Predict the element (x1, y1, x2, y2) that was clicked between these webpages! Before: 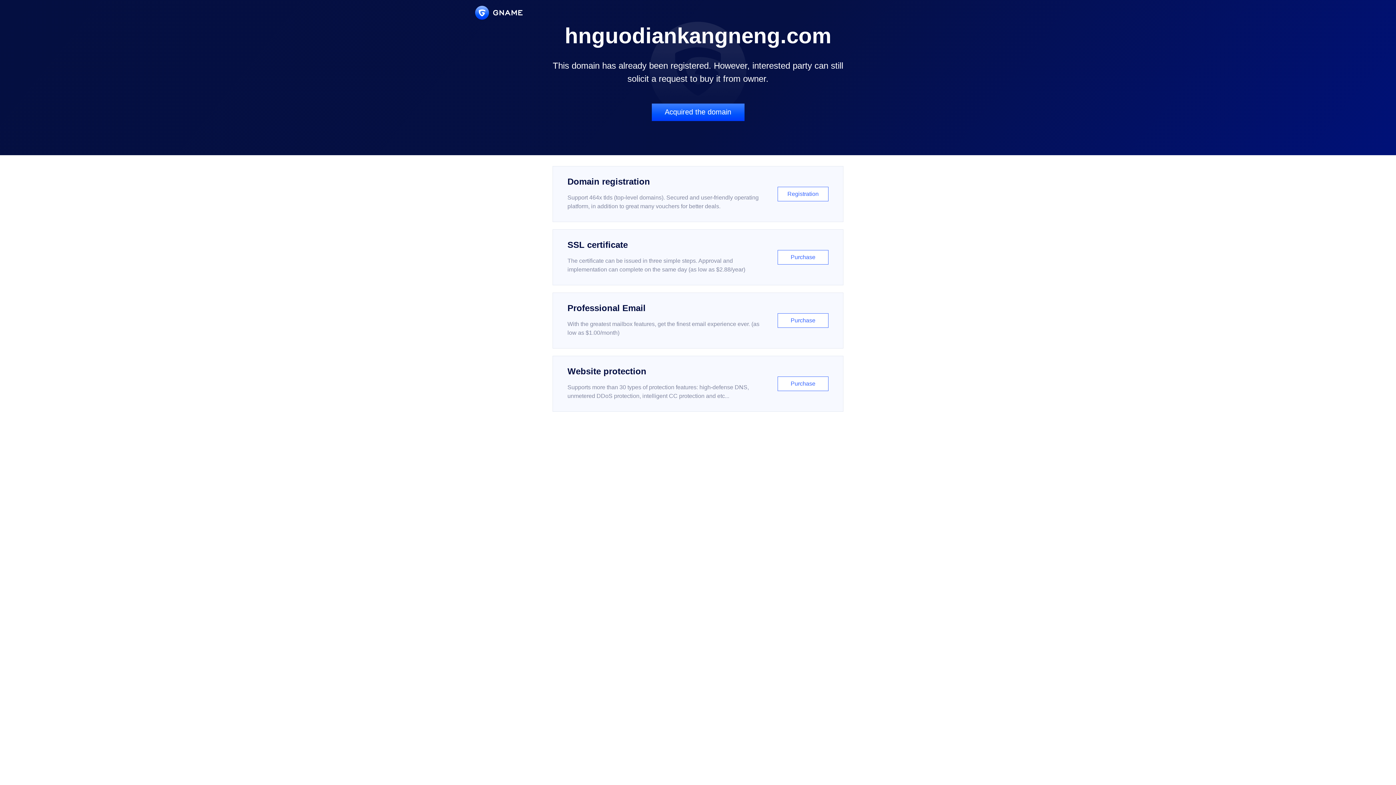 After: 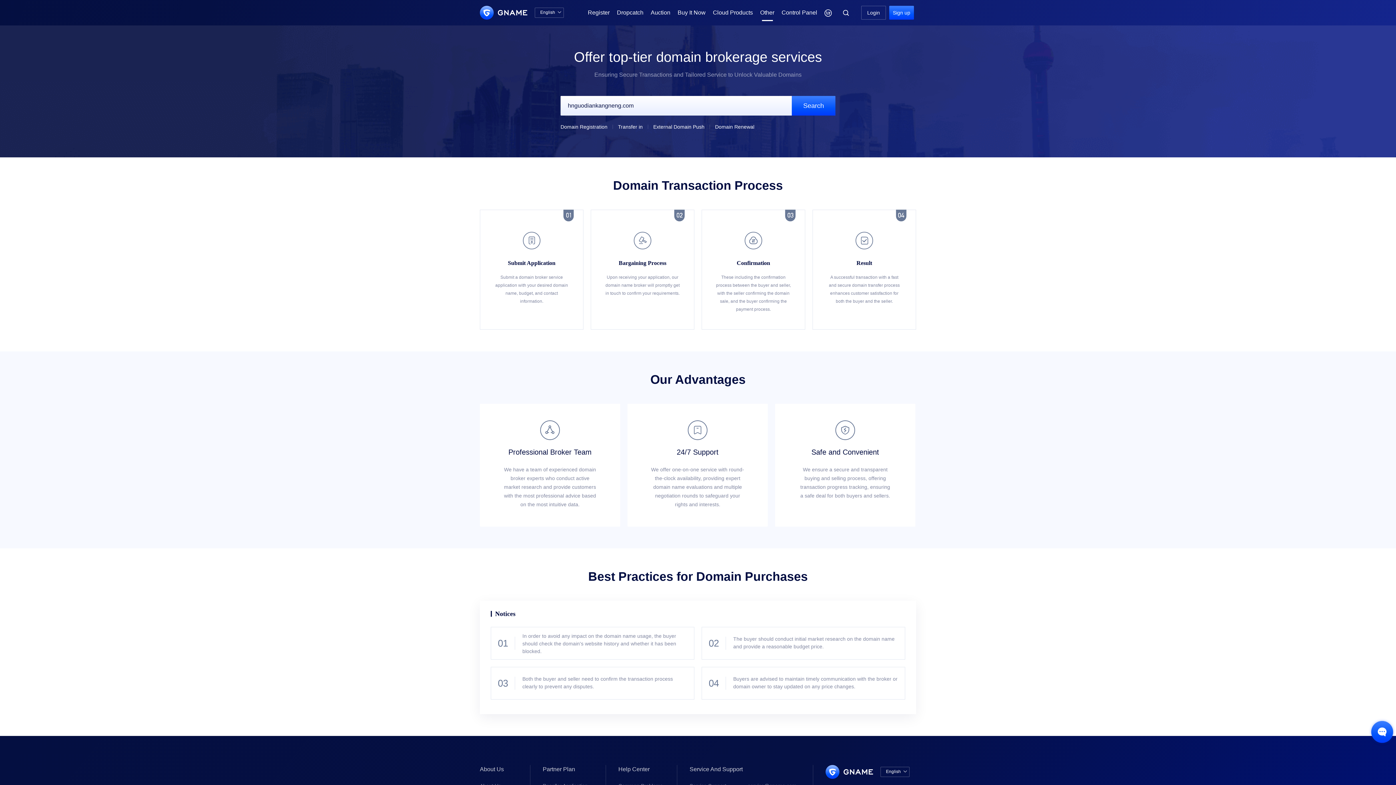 Action: bbox: (651, 103, 744, 121) label: Acquired the domain